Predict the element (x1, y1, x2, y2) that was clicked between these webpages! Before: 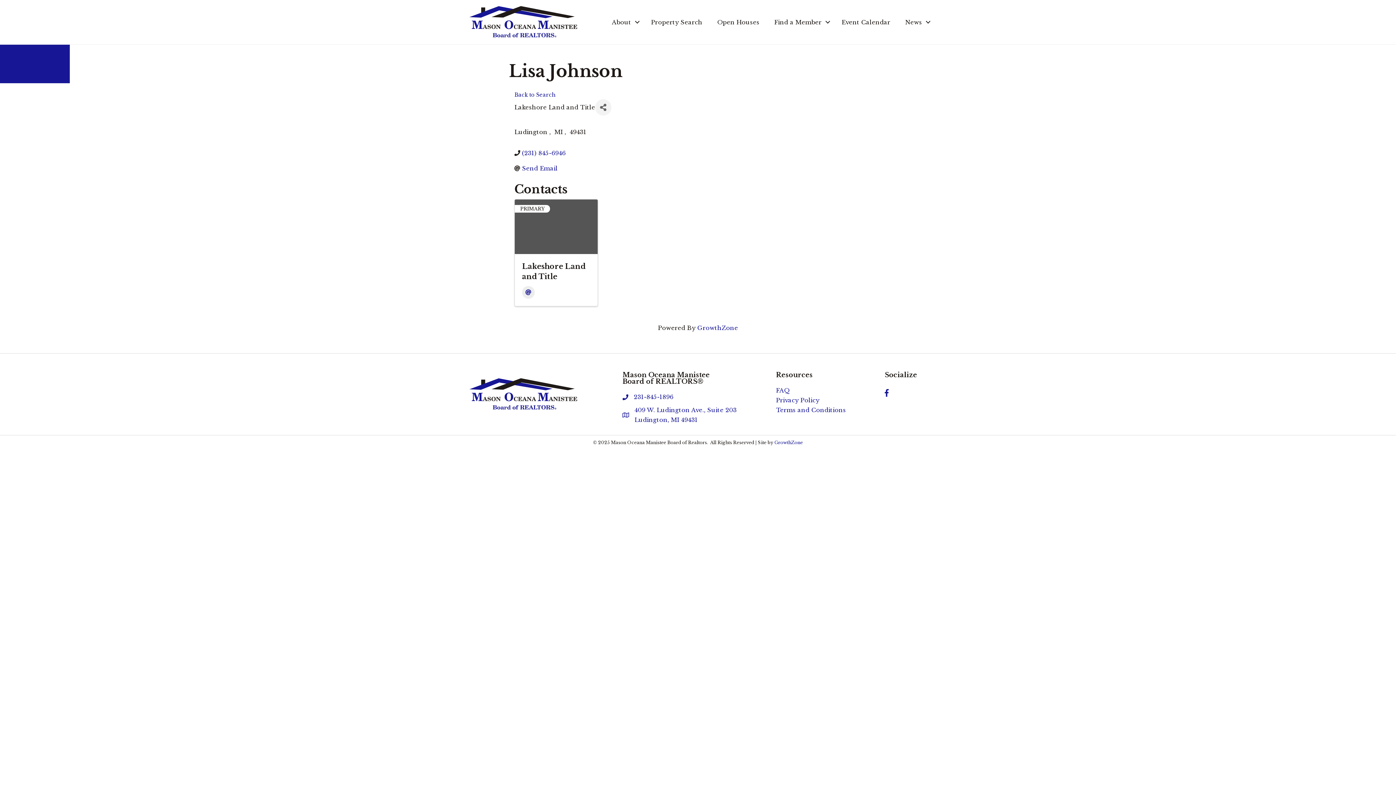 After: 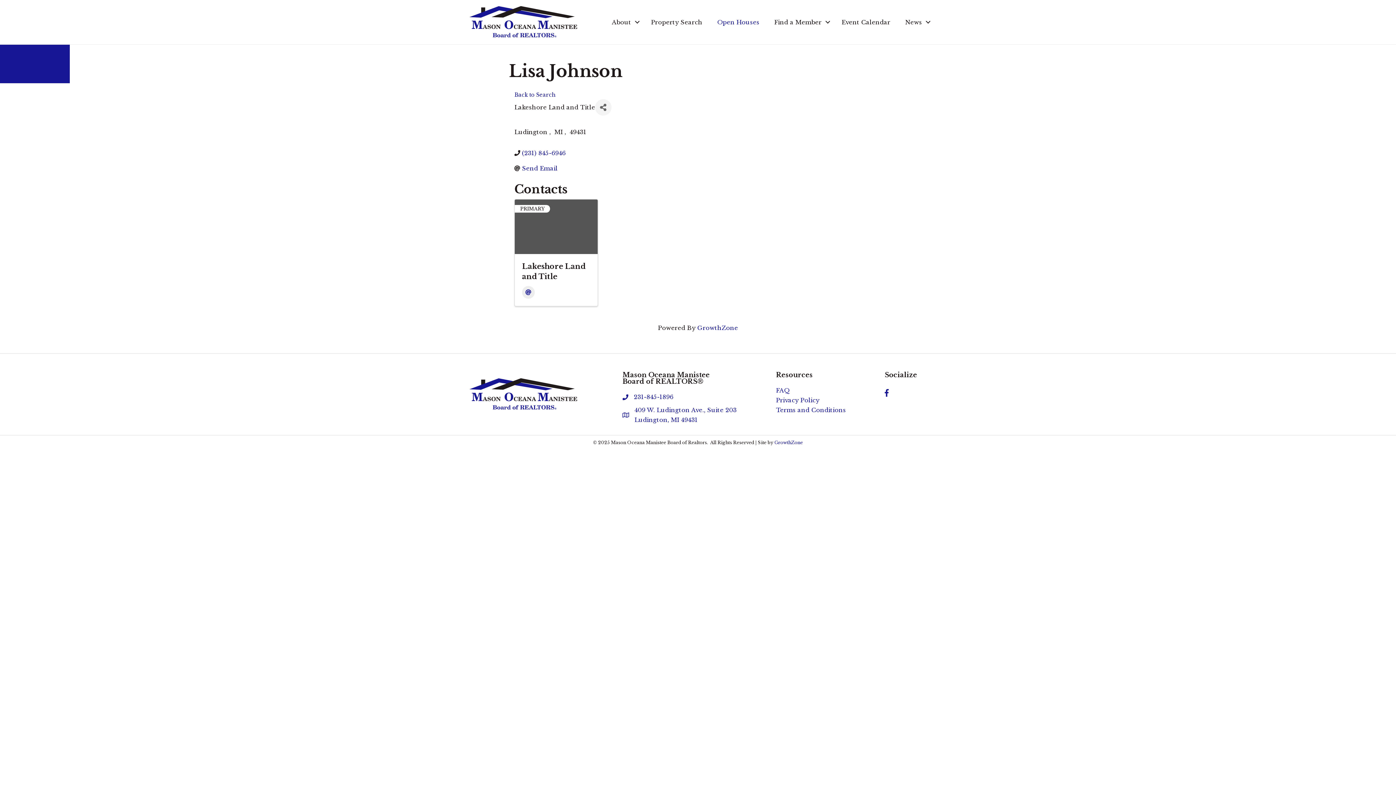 Action: bbox: (710, 10, 766, 34) label: Open Houses